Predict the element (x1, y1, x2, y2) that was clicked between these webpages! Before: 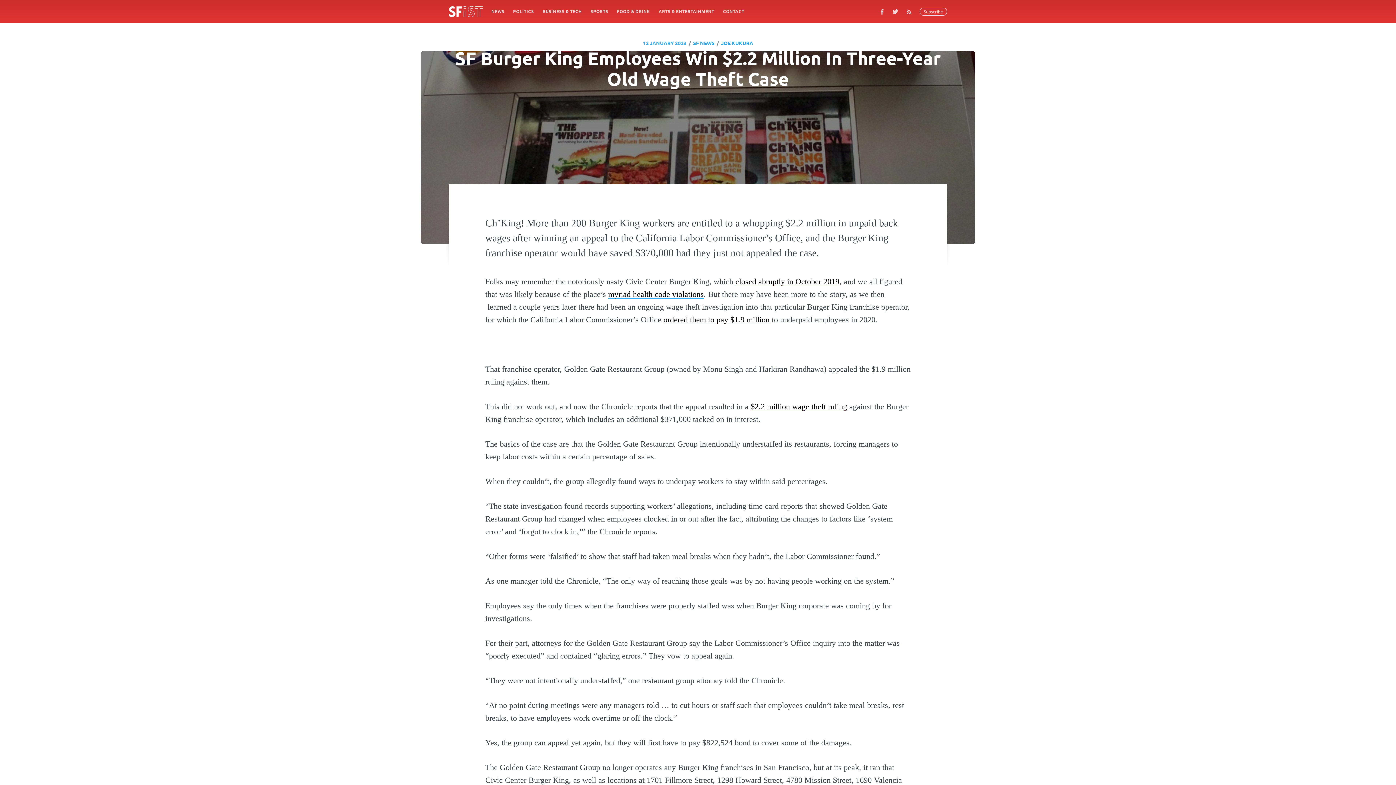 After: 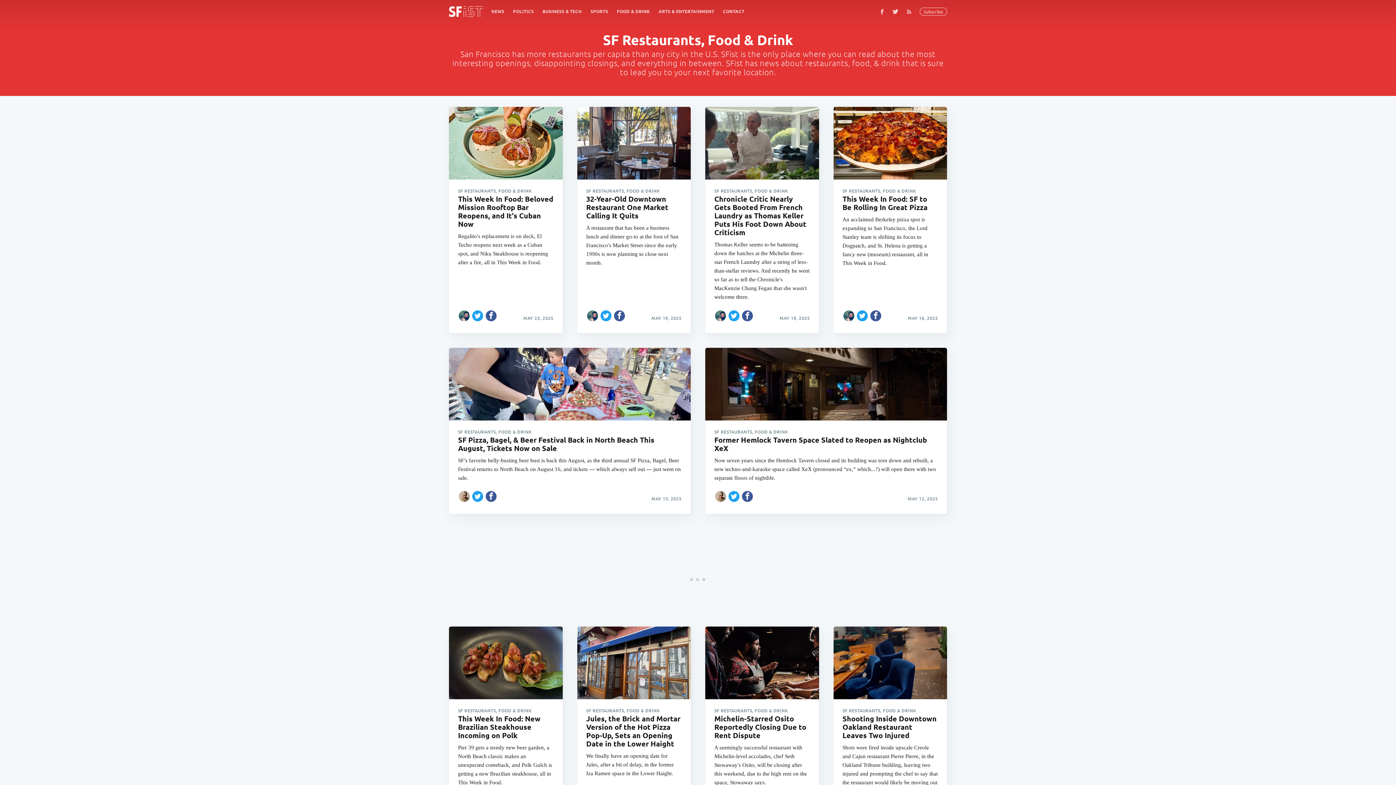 Action: label: FOOD & DRINK bbox: (612, 4, 654, 18)